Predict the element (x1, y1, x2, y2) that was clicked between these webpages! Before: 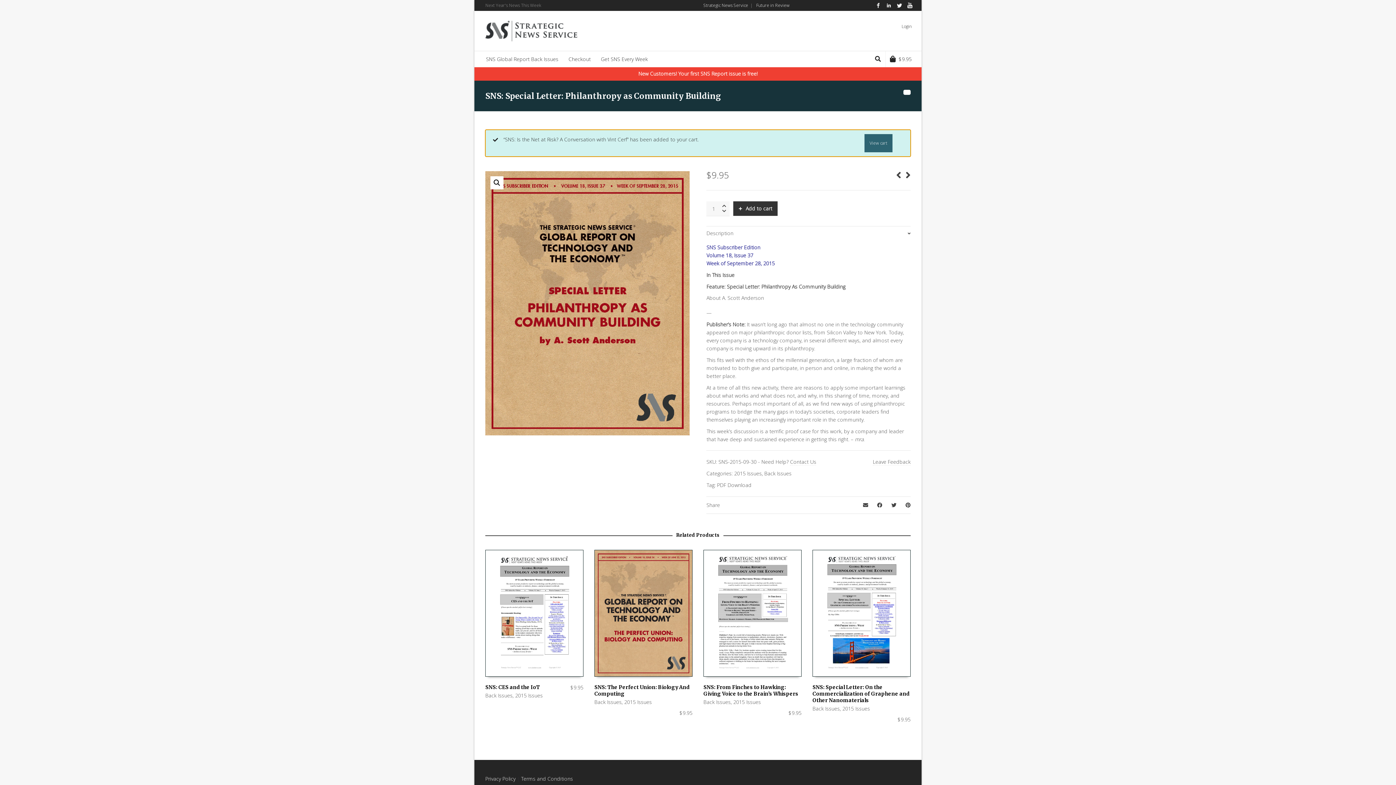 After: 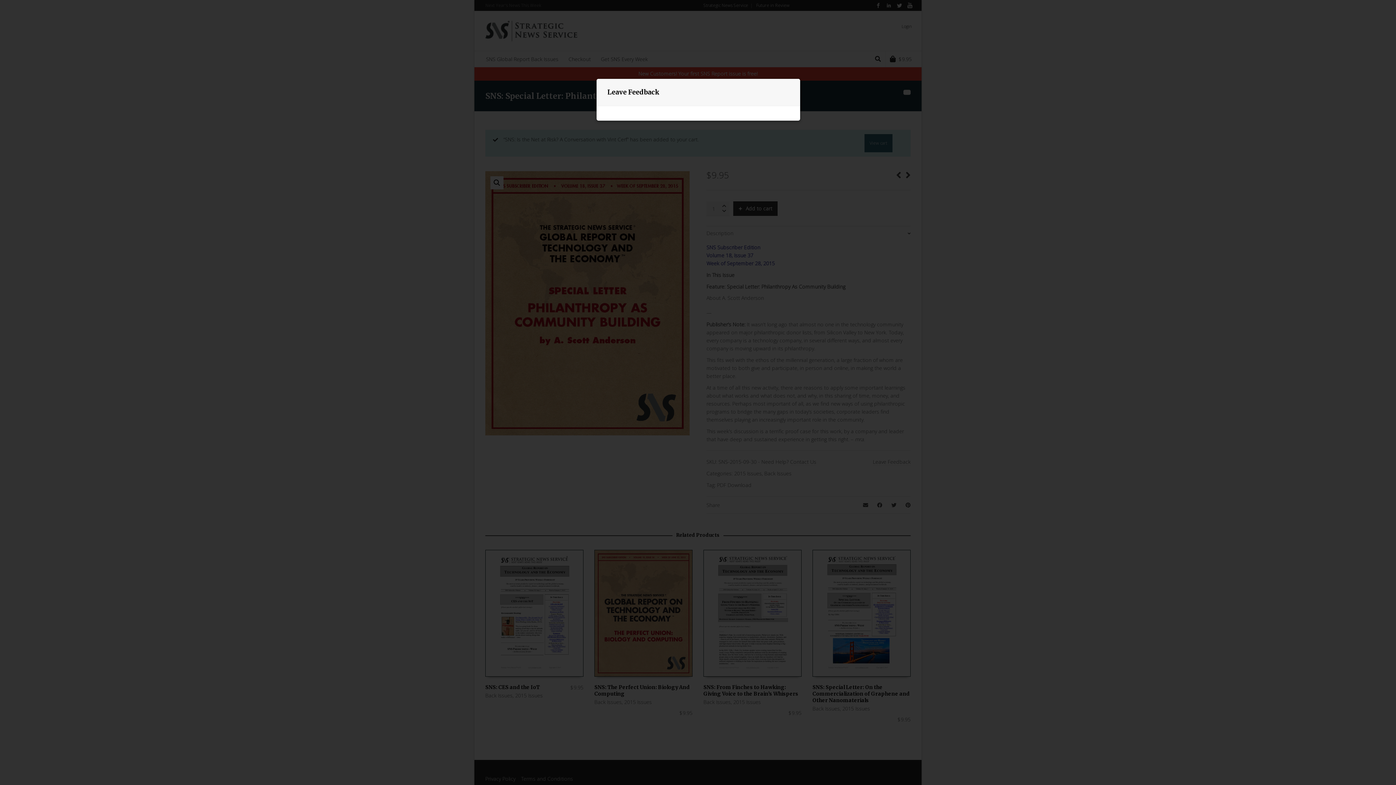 Action: bbox: (873, 458, 910, 465) label: Leave Feedback